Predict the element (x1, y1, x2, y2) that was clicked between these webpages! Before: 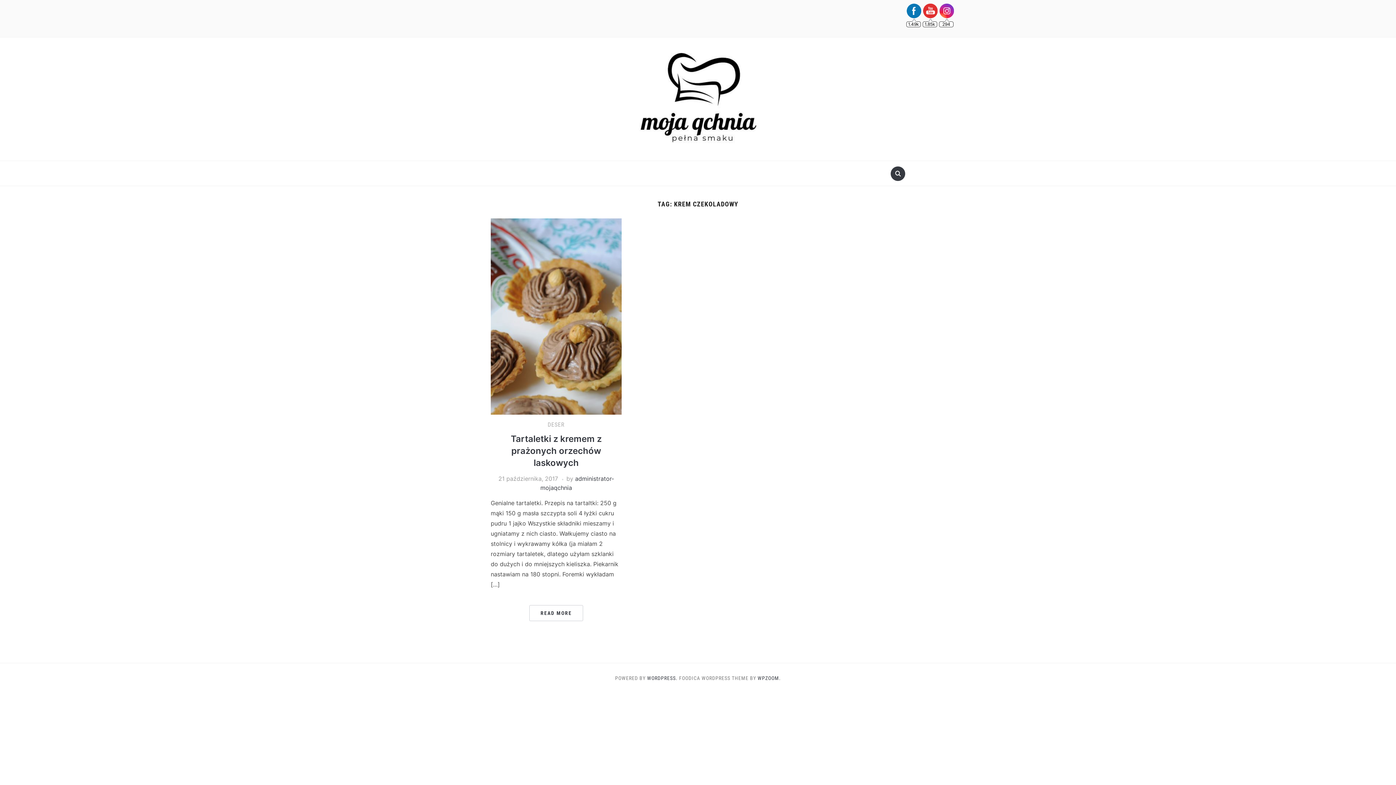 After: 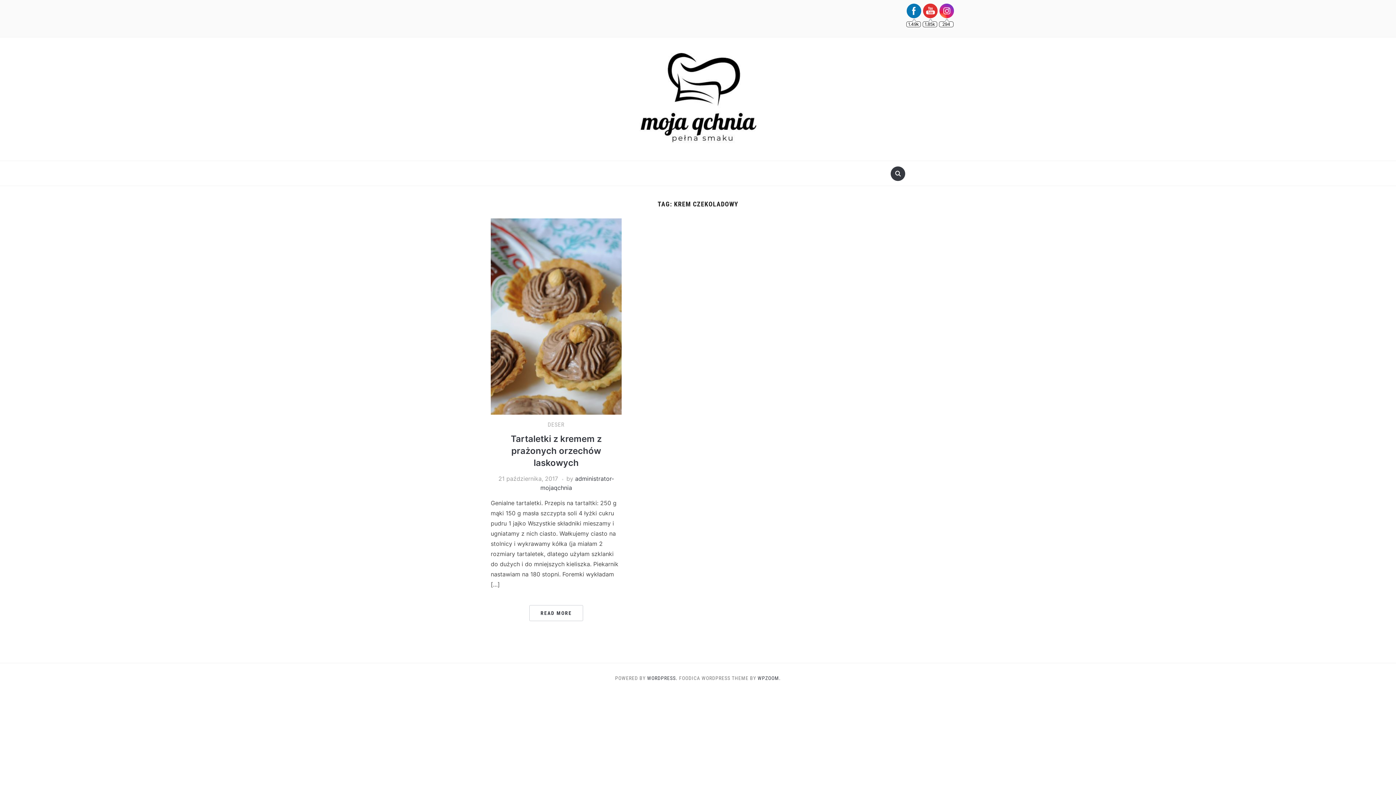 Action: bbox: (940, 4, 954, 18)